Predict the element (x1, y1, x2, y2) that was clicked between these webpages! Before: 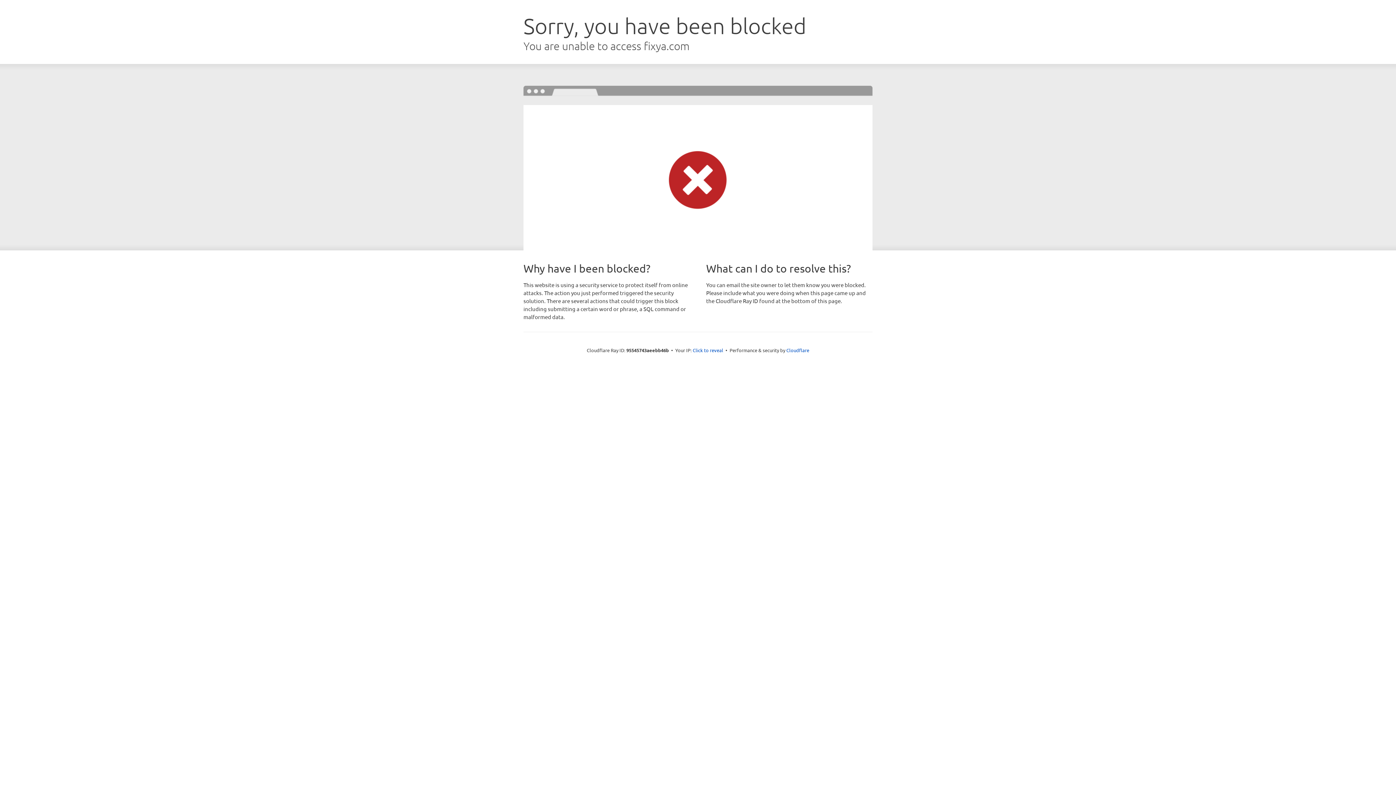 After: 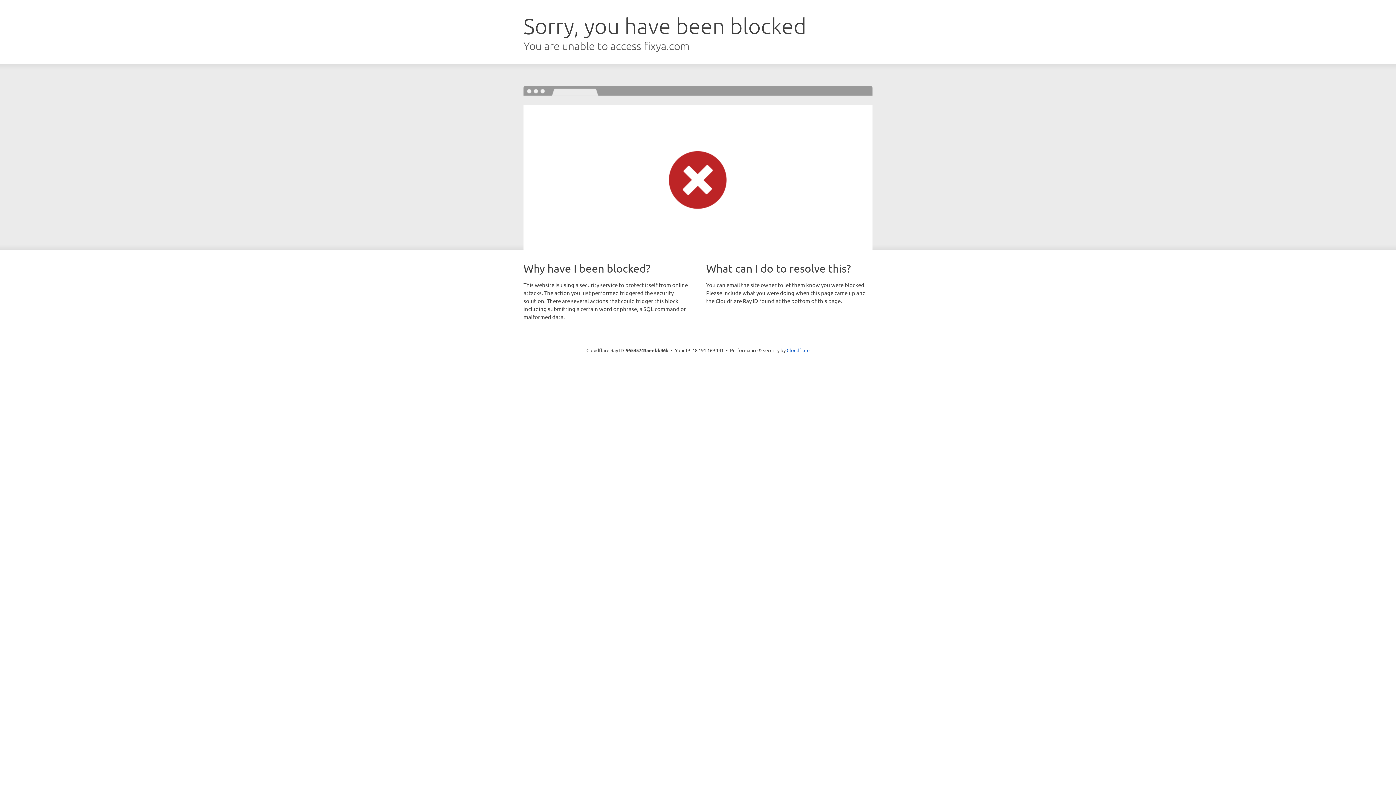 Action: label: Click to reveal bbox: (692, 346, 723, 353)